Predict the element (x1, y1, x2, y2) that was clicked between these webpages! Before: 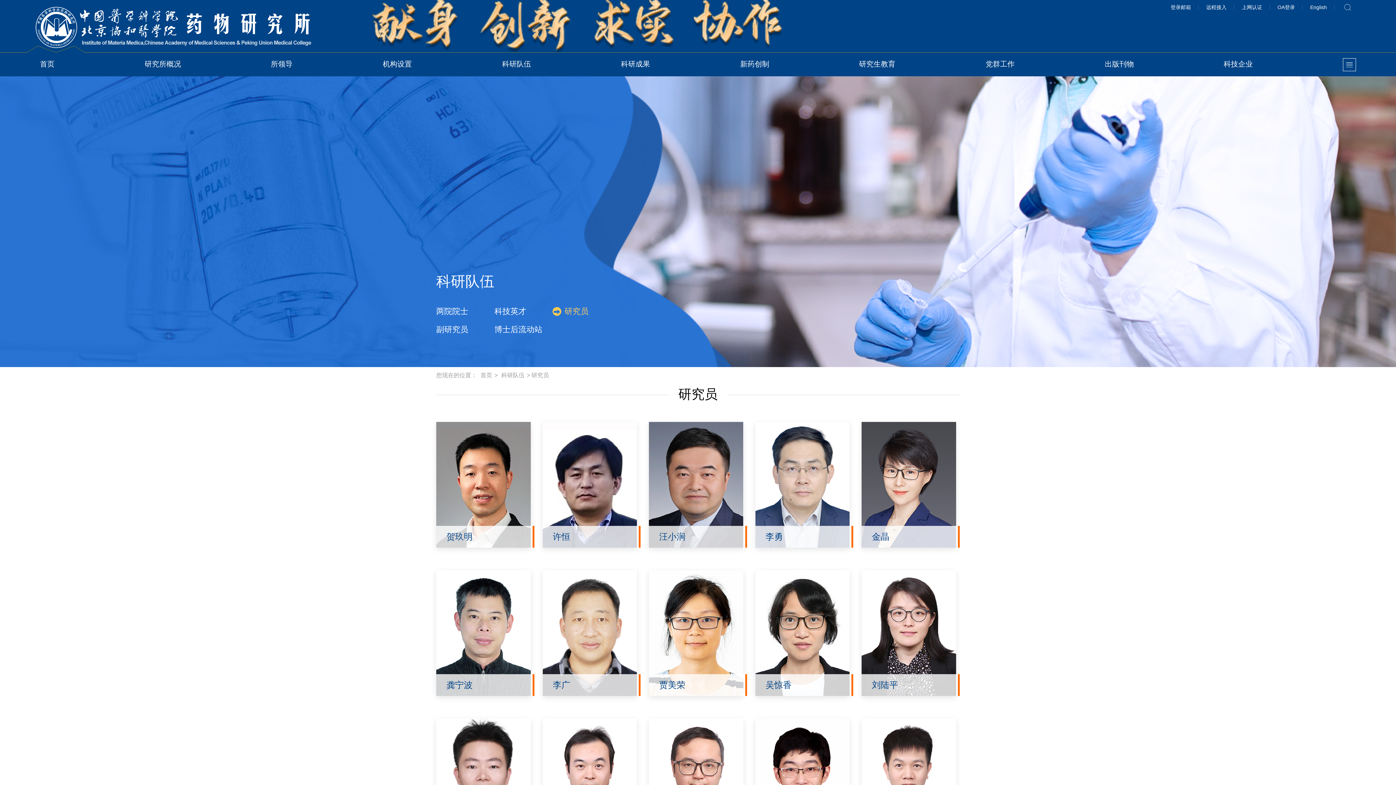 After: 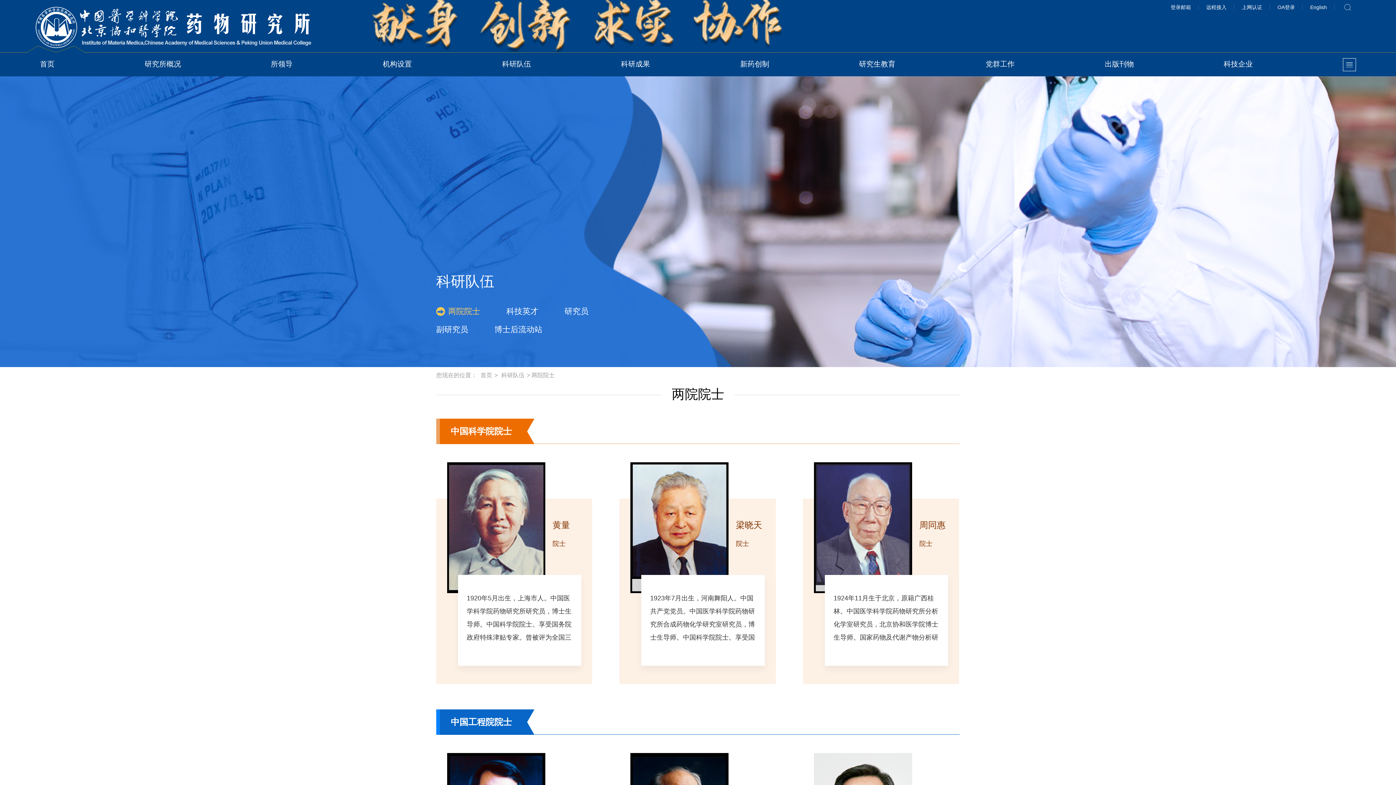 Action: bbox: (436, 306, 468, 317) label: 两院院士